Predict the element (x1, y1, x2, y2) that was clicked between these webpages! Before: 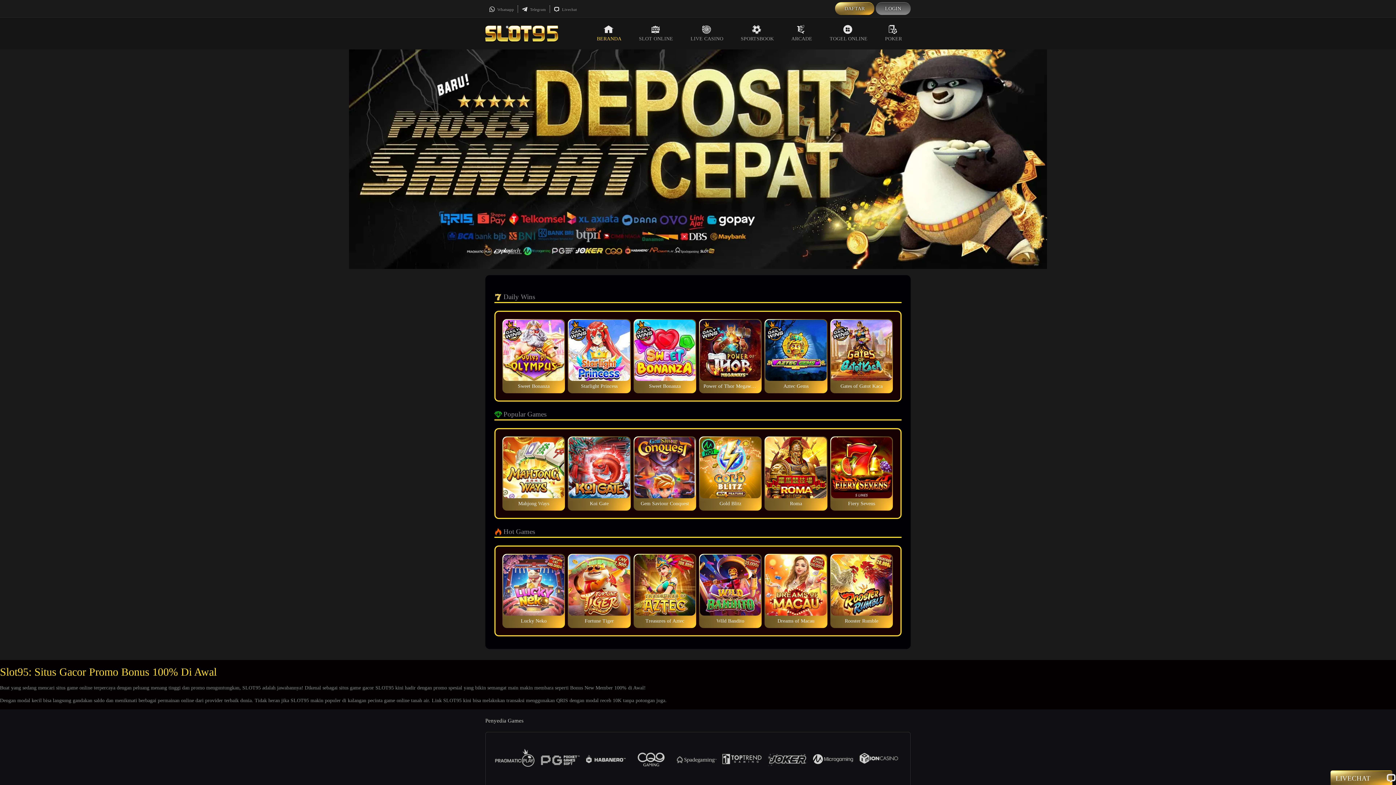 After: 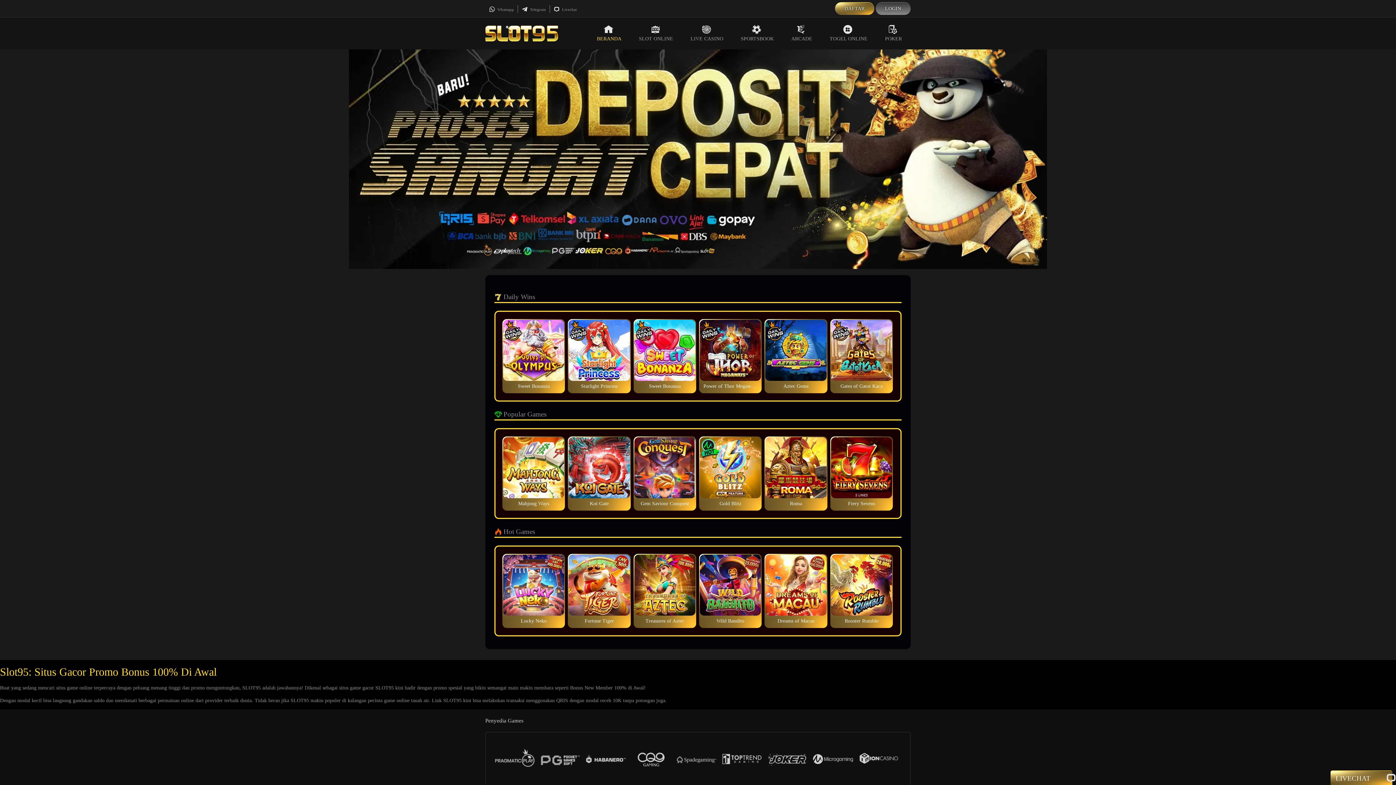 Action: bbox: (1336, 773, 1387, 784) label: LIVECHAT